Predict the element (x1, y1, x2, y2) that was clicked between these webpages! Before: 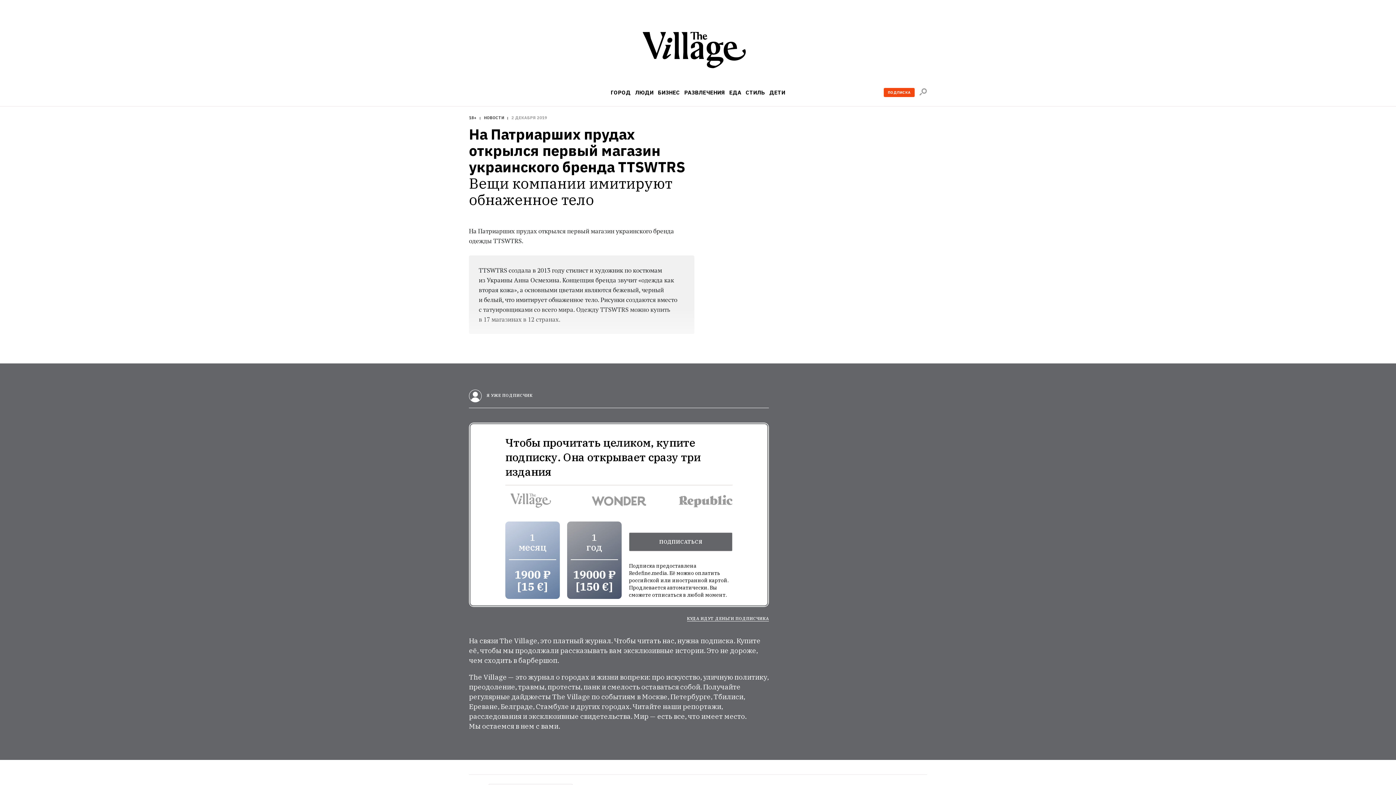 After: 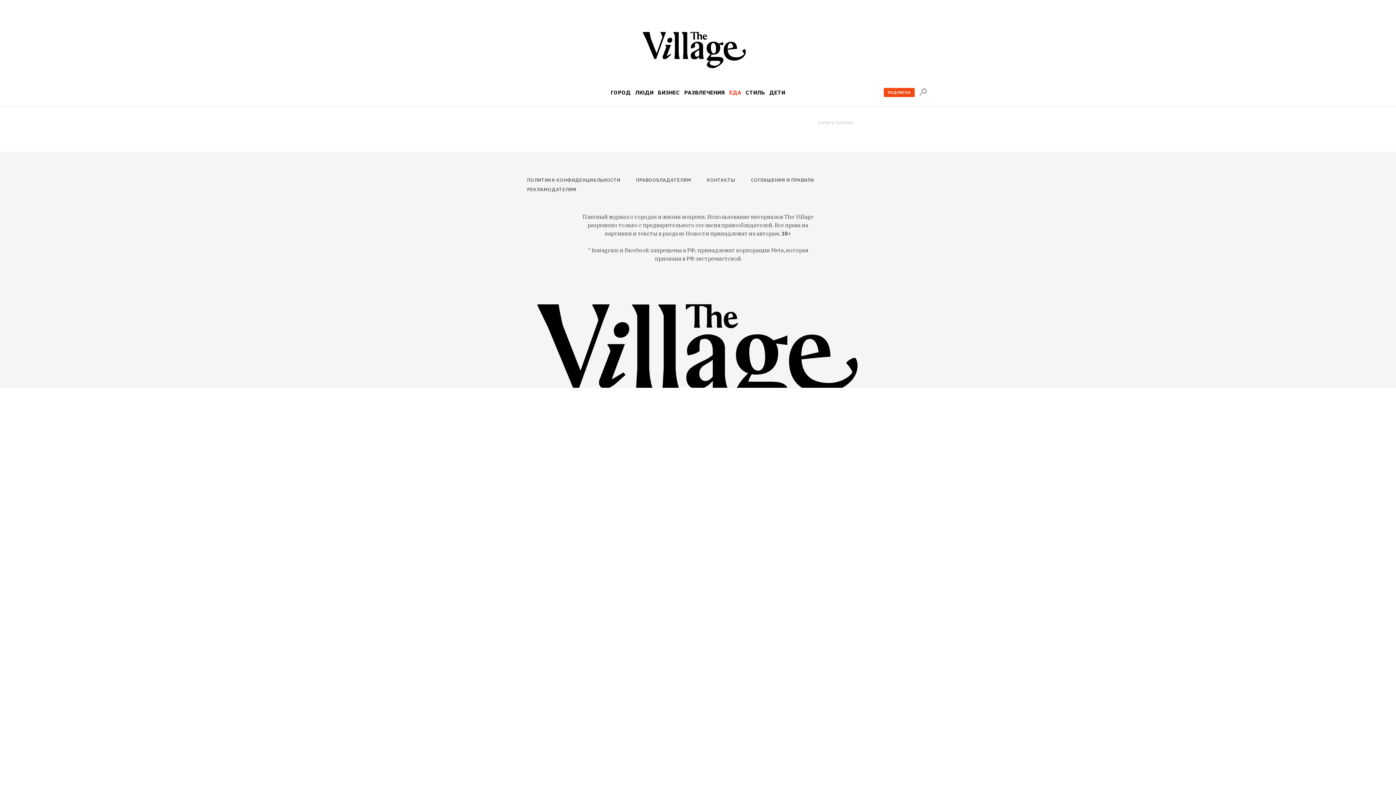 Action: label: ЕДА bbox: (729, 89, 741, 95)